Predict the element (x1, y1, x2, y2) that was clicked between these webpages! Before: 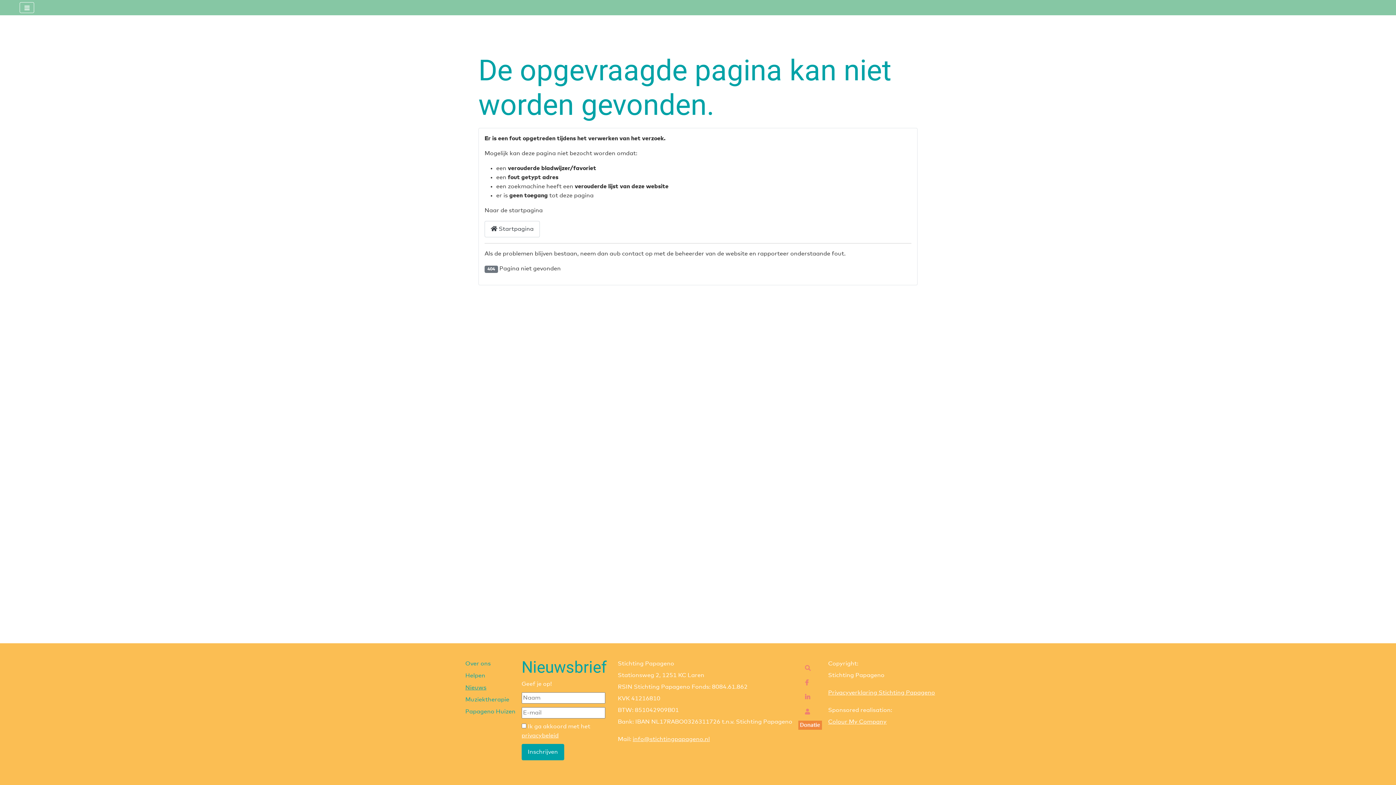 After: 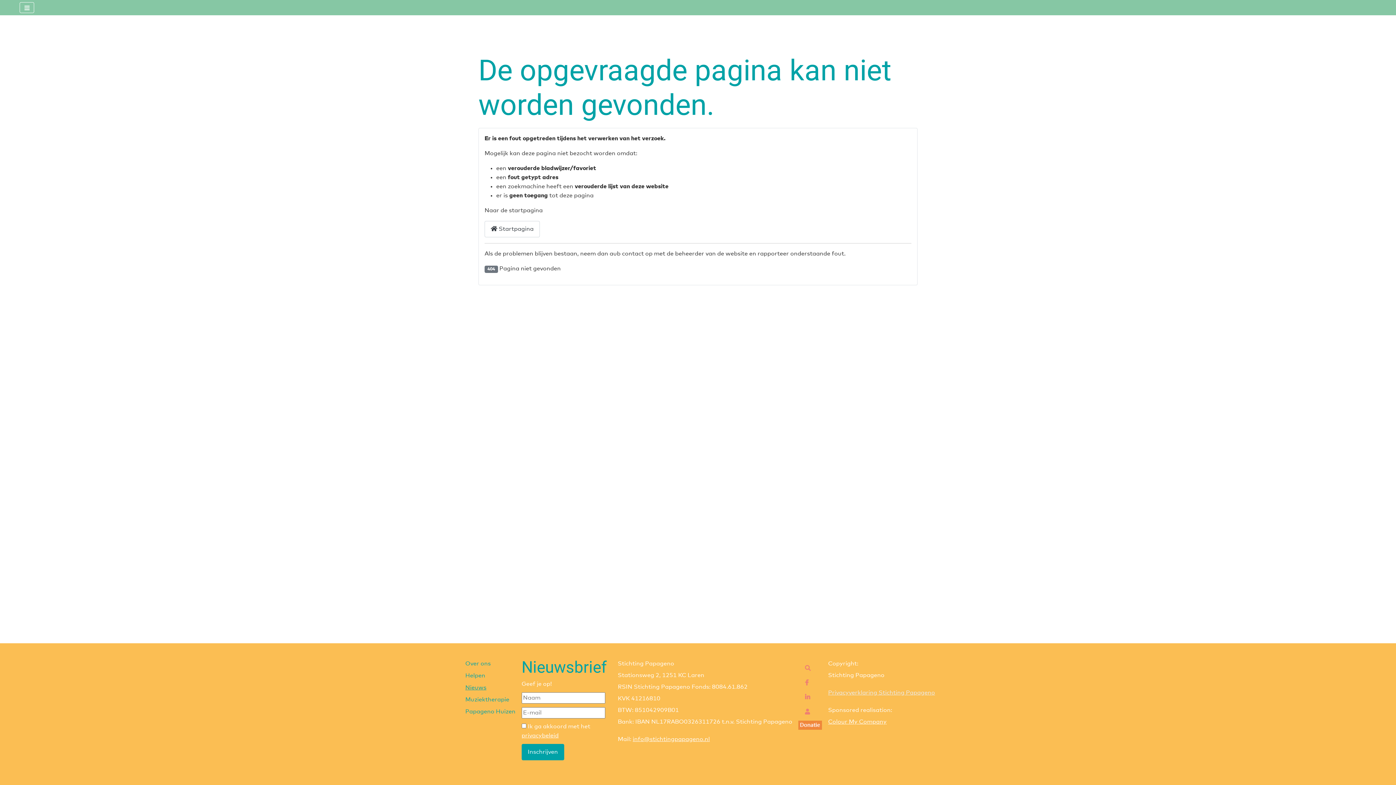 Action: bbox: (828, 690, 935, 695) label: Privacyverklaring Stichting Papageno